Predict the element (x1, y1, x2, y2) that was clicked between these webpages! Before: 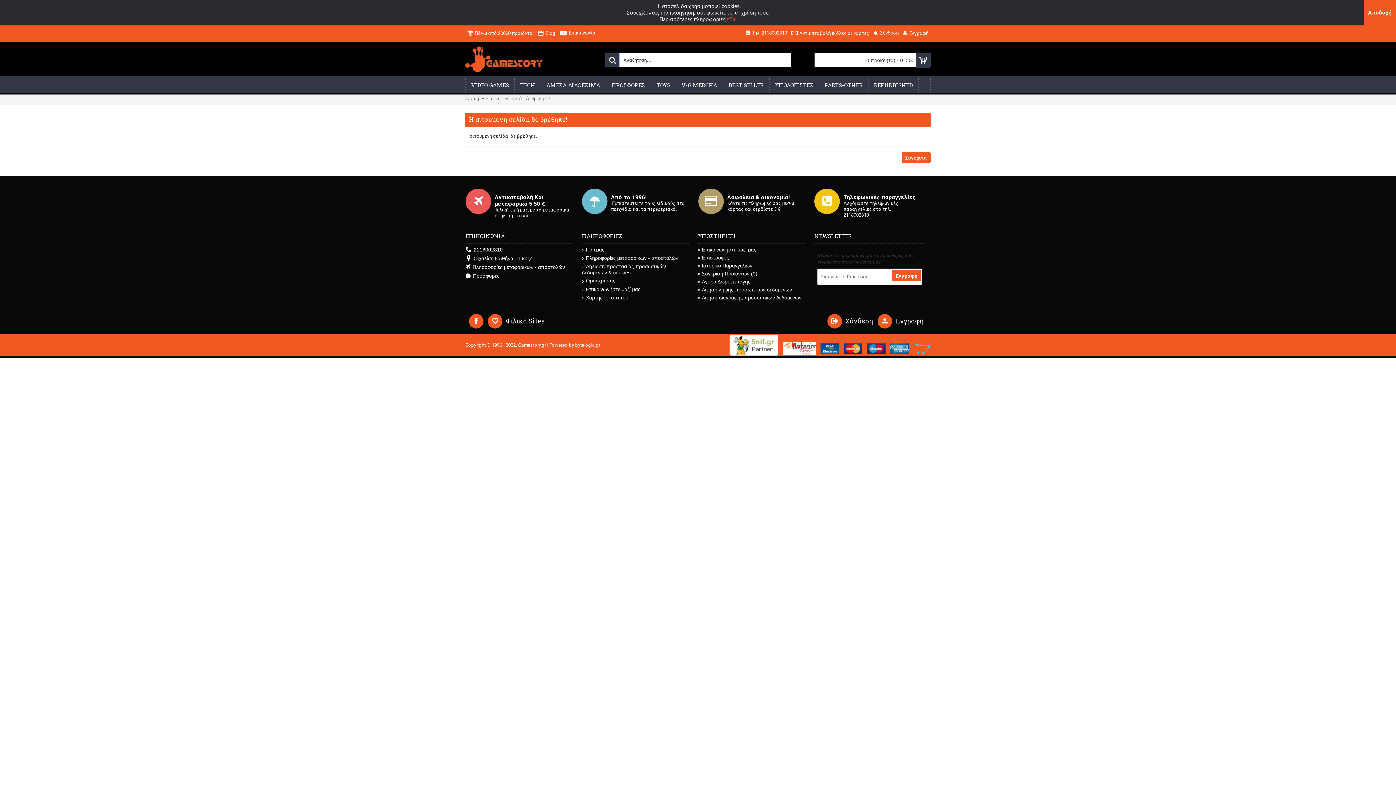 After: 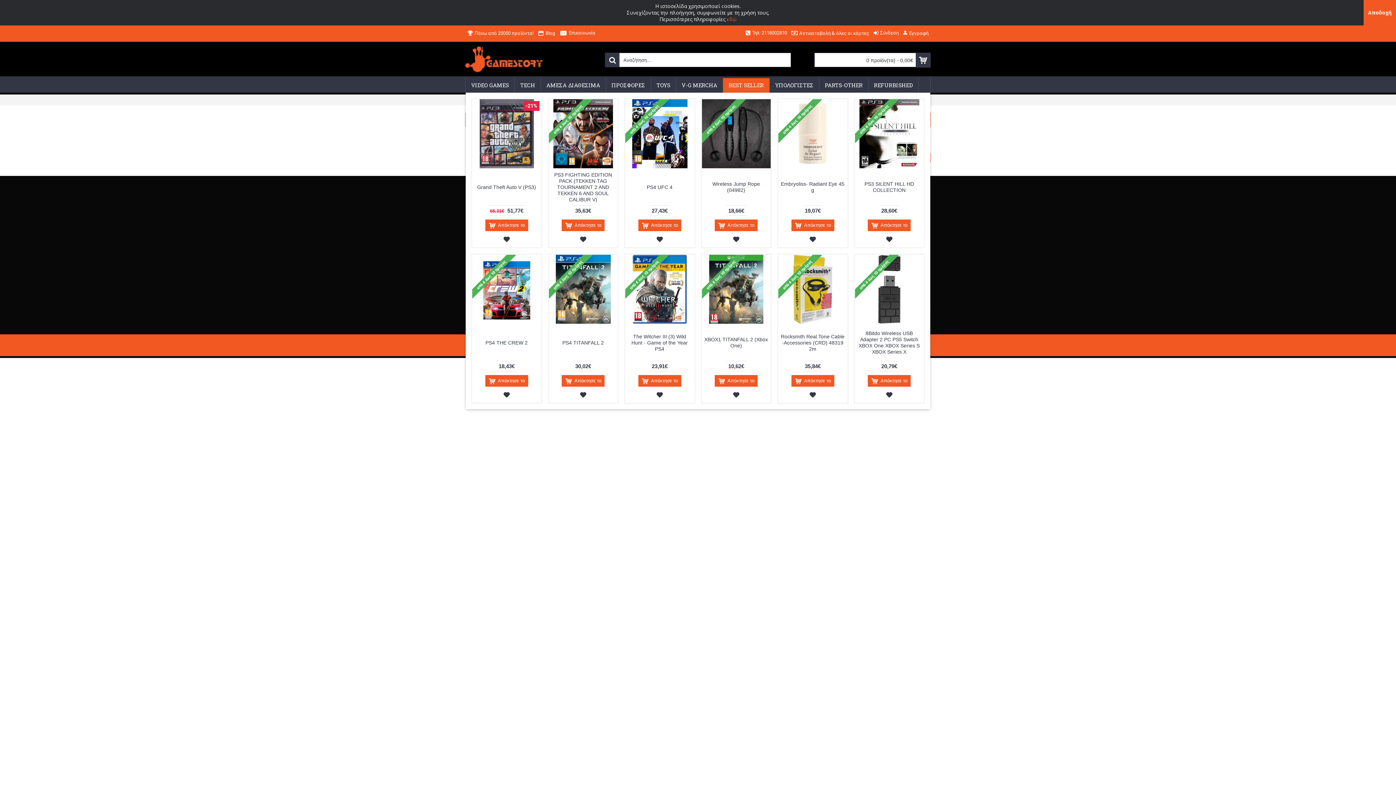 Action: bbox: (723, 78, 769, 92) label: BEST SELLER